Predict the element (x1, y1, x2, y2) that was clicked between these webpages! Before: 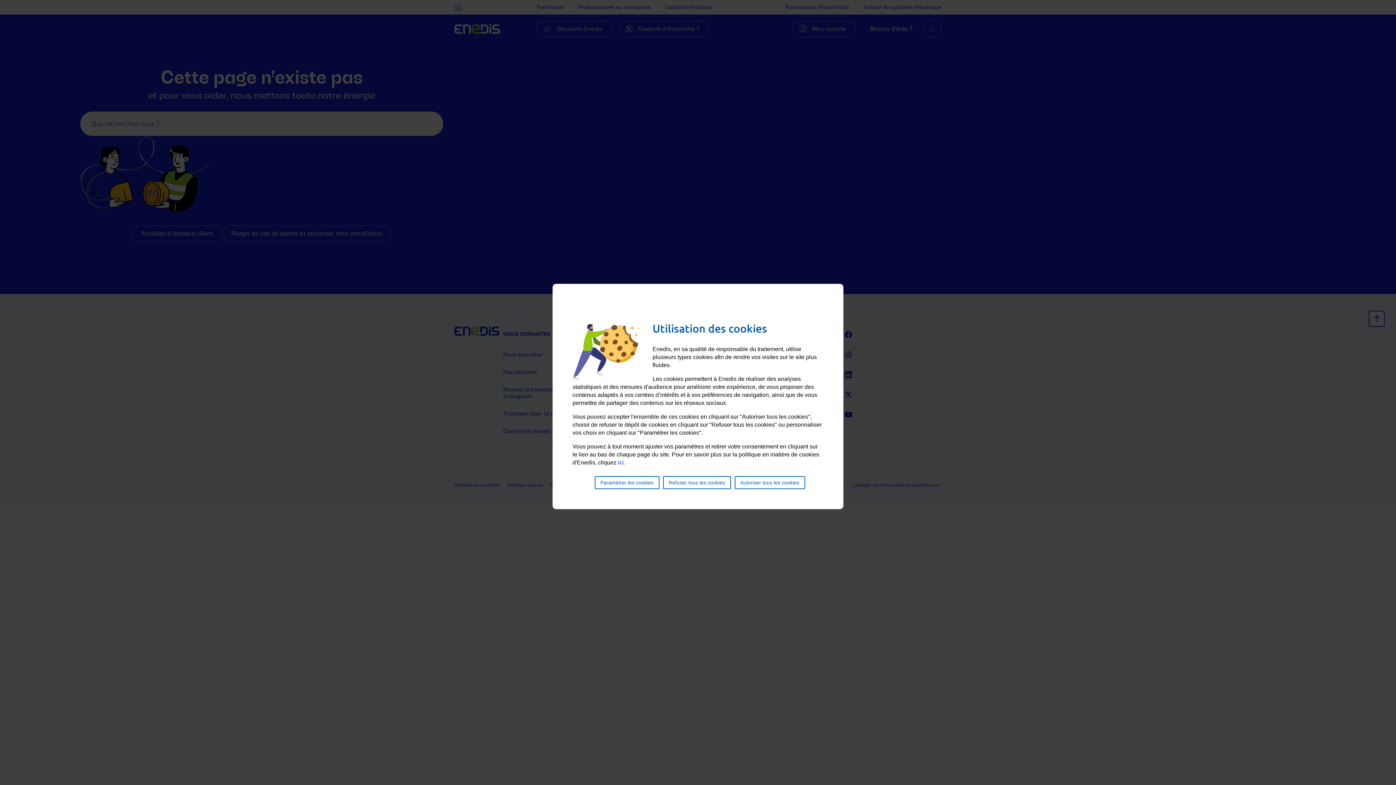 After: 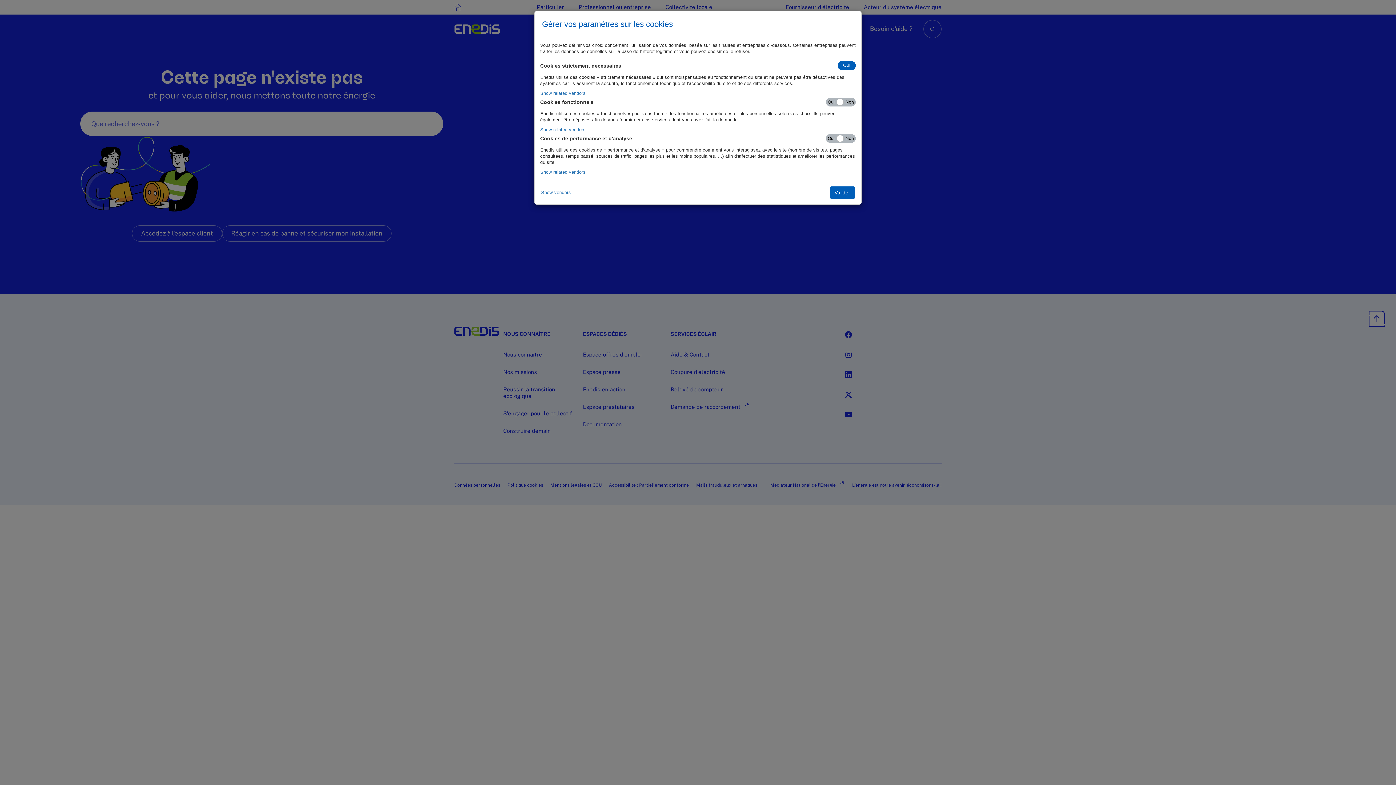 Action: bbox: (594, 476, 659, 489) label: Paramétrer les cookies